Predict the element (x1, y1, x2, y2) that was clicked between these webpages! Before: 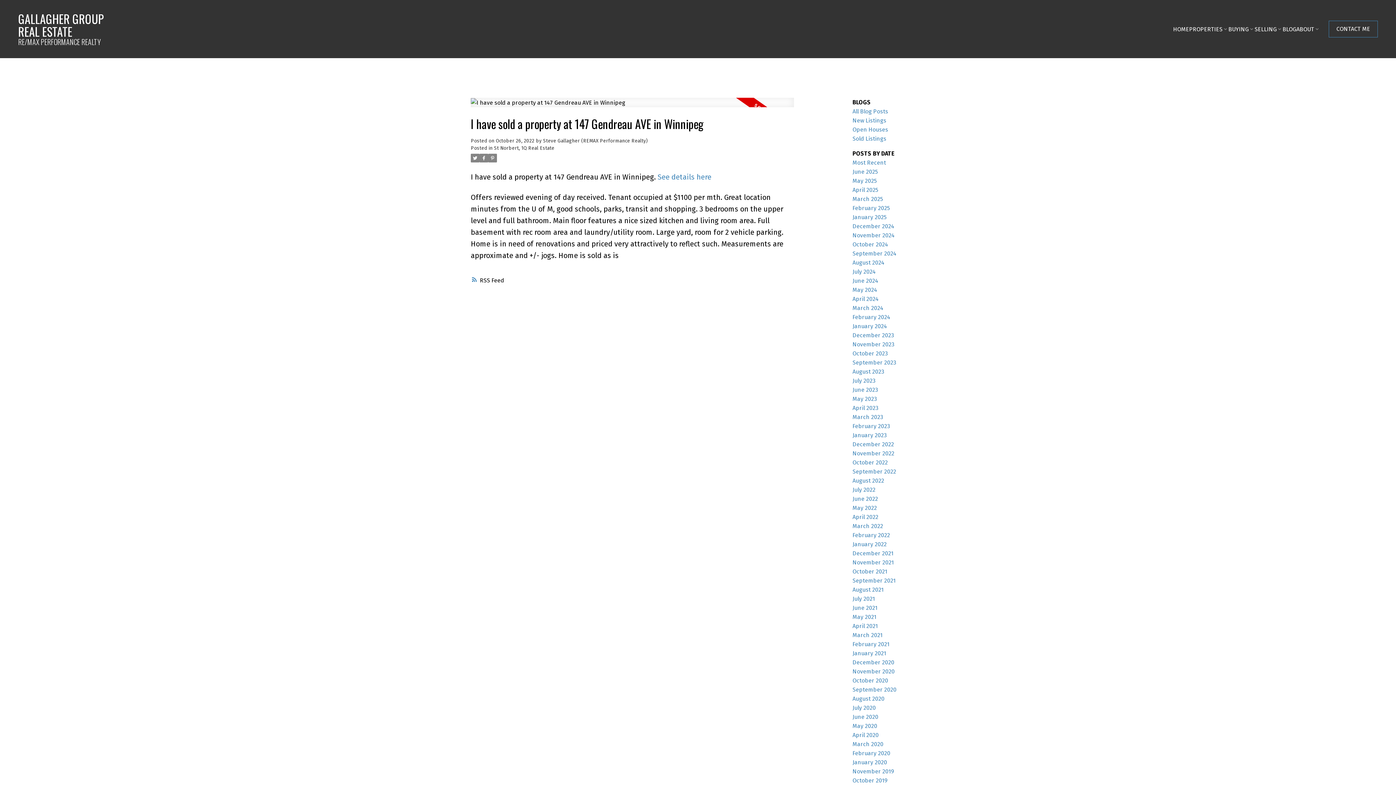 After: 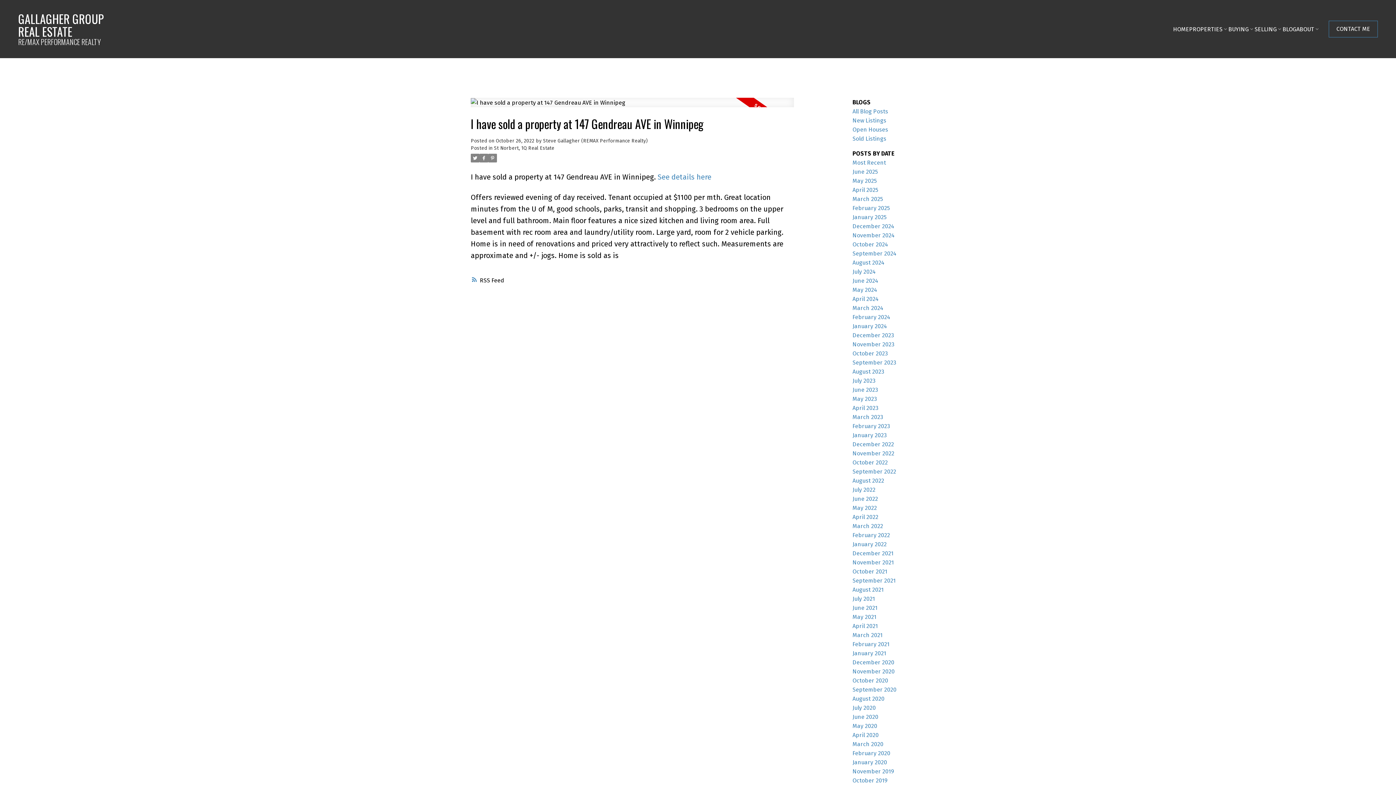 Action: bbox: (470, 153, 479, 162)